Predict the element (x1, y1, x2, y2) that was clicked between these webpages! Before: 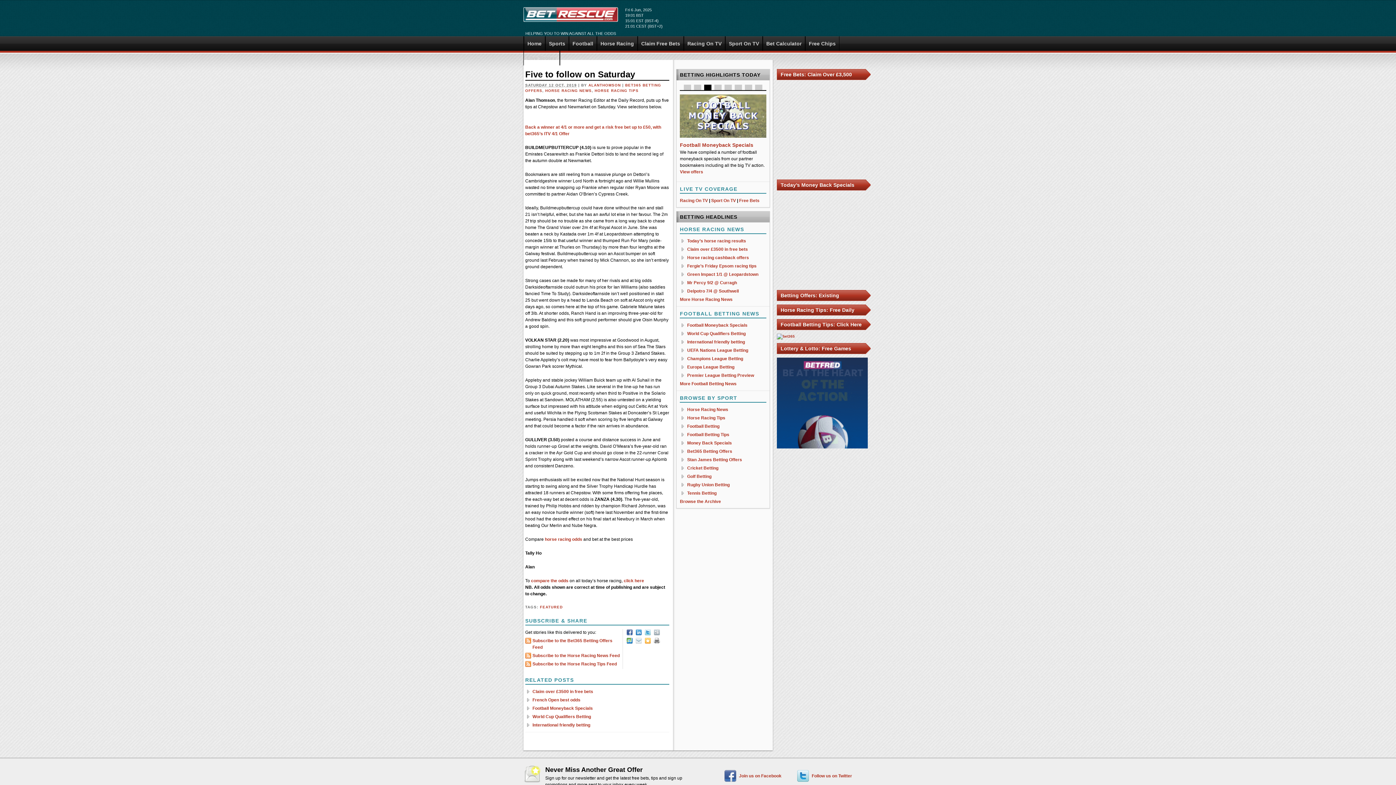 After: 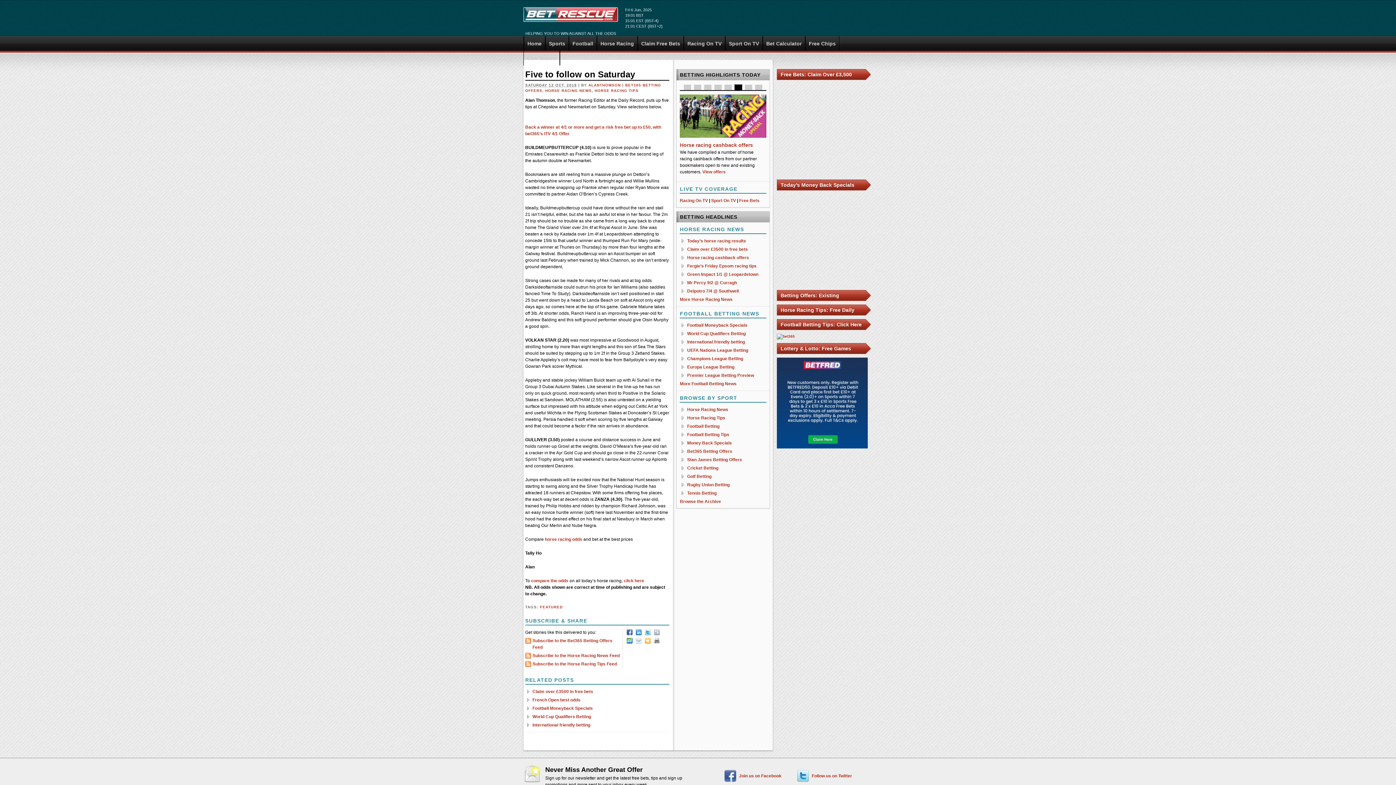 Action: label: Headline 6 bbox: (734, 84, 742, 90)